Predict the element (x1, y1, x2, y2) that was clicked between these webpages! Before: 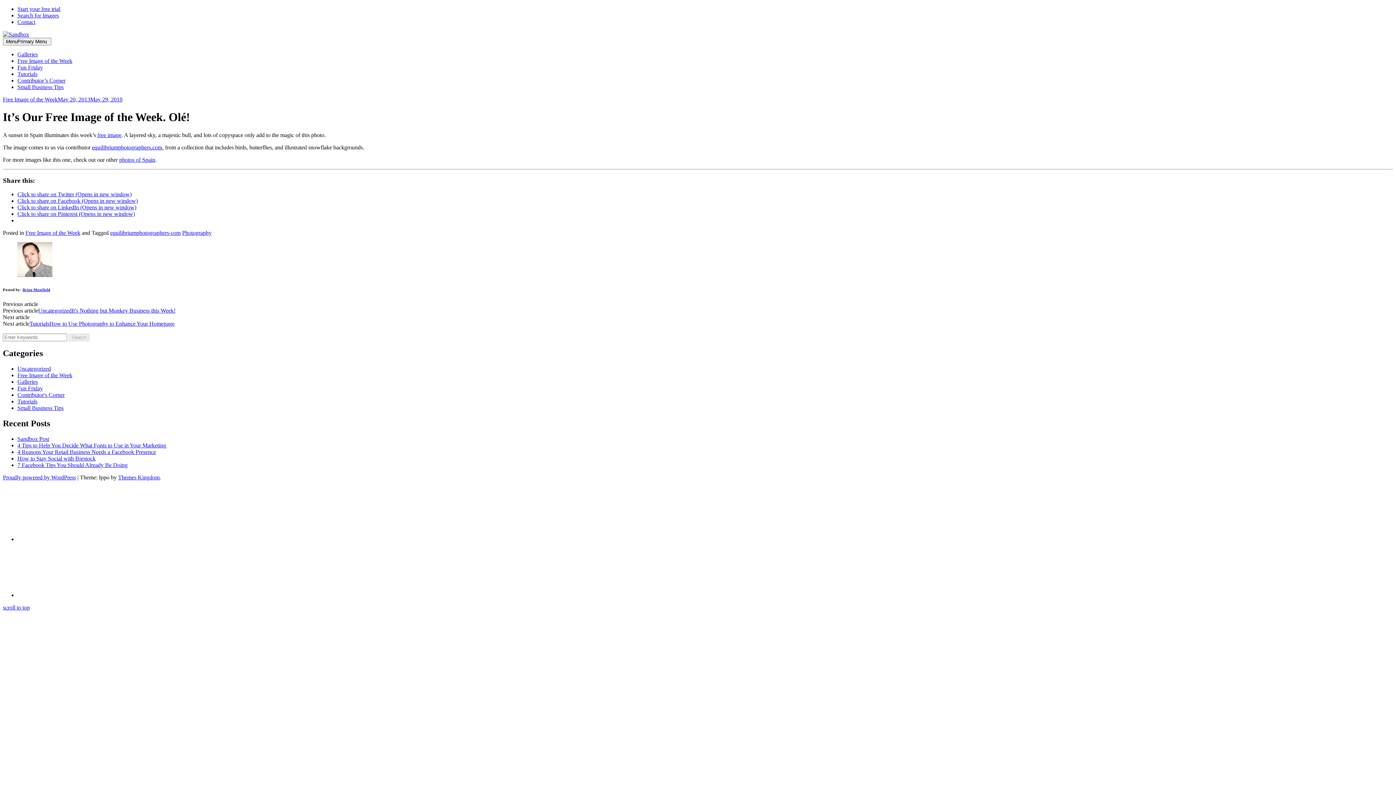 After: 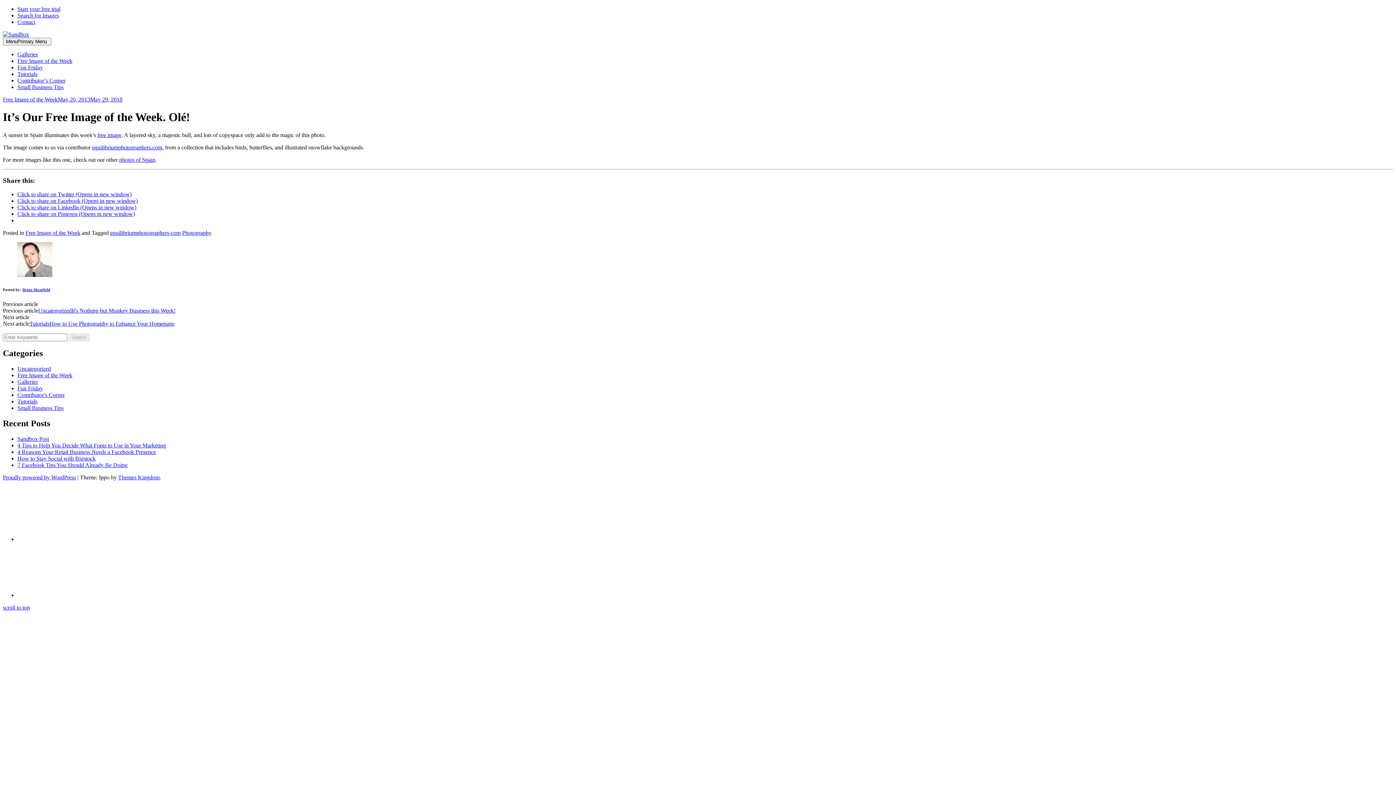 Action: label: Click to share on LinkedIn (Opens in new window) bbox: (17, 204, 136, 210)